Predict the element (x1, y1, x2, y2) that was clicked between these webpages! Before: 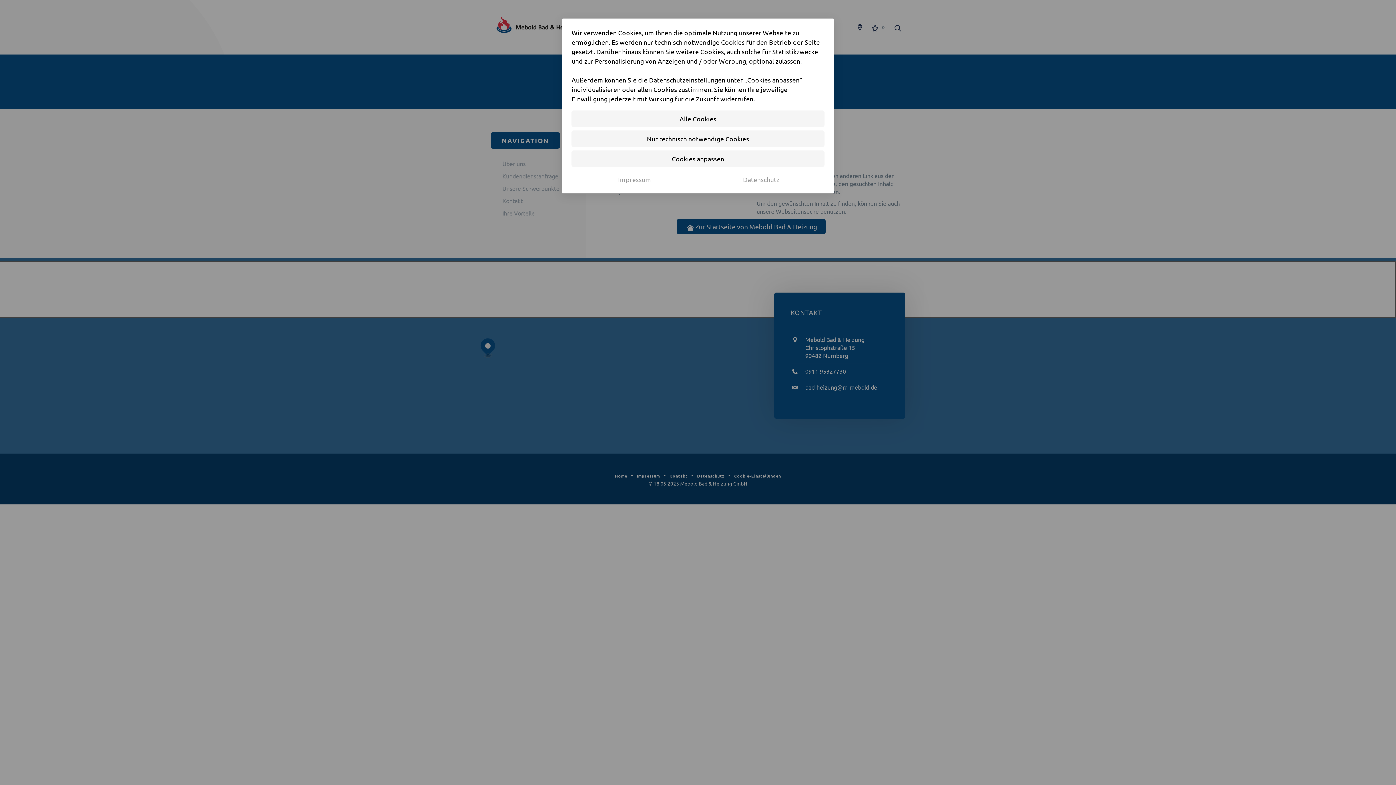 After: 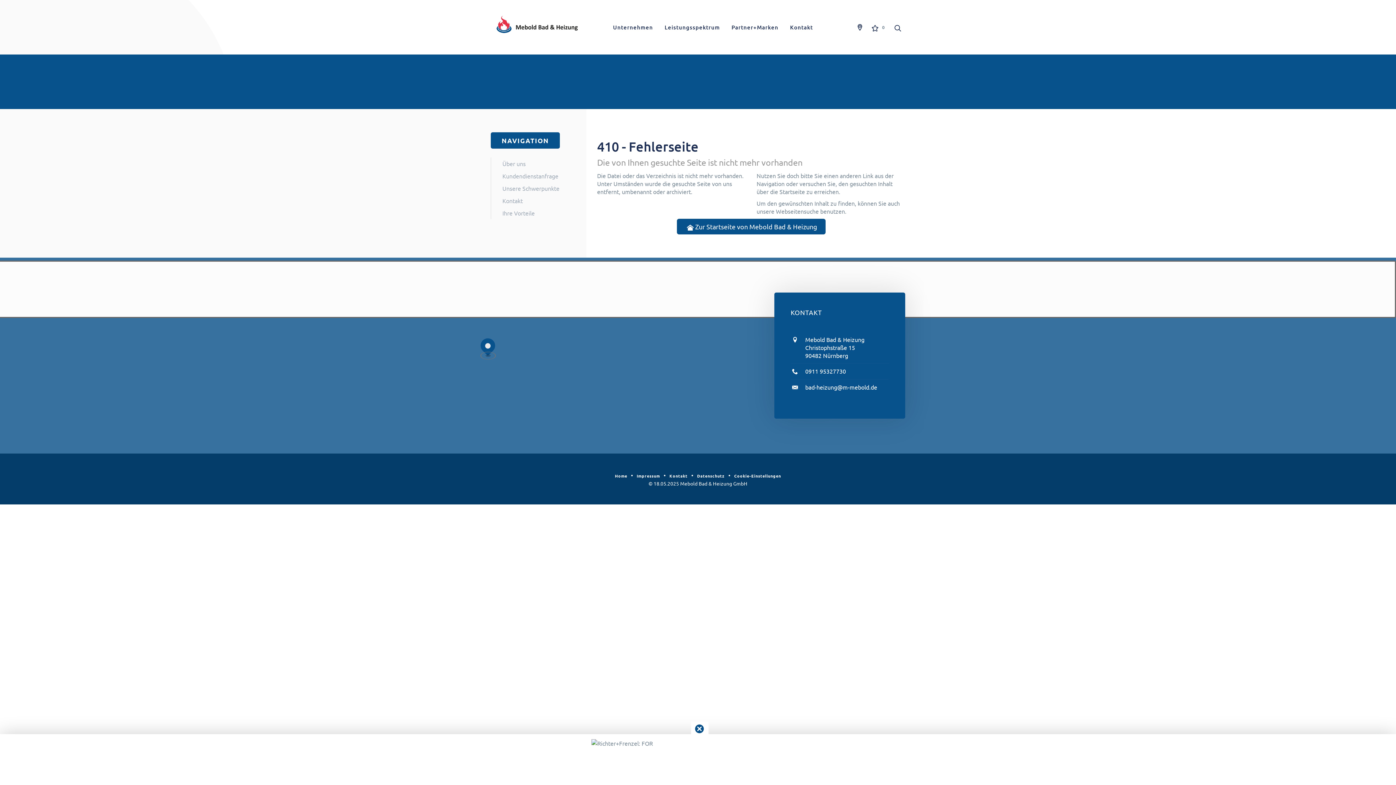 Action: label: Nur technisch notwendige Cookies bbox: (571, 130, 824, 146)